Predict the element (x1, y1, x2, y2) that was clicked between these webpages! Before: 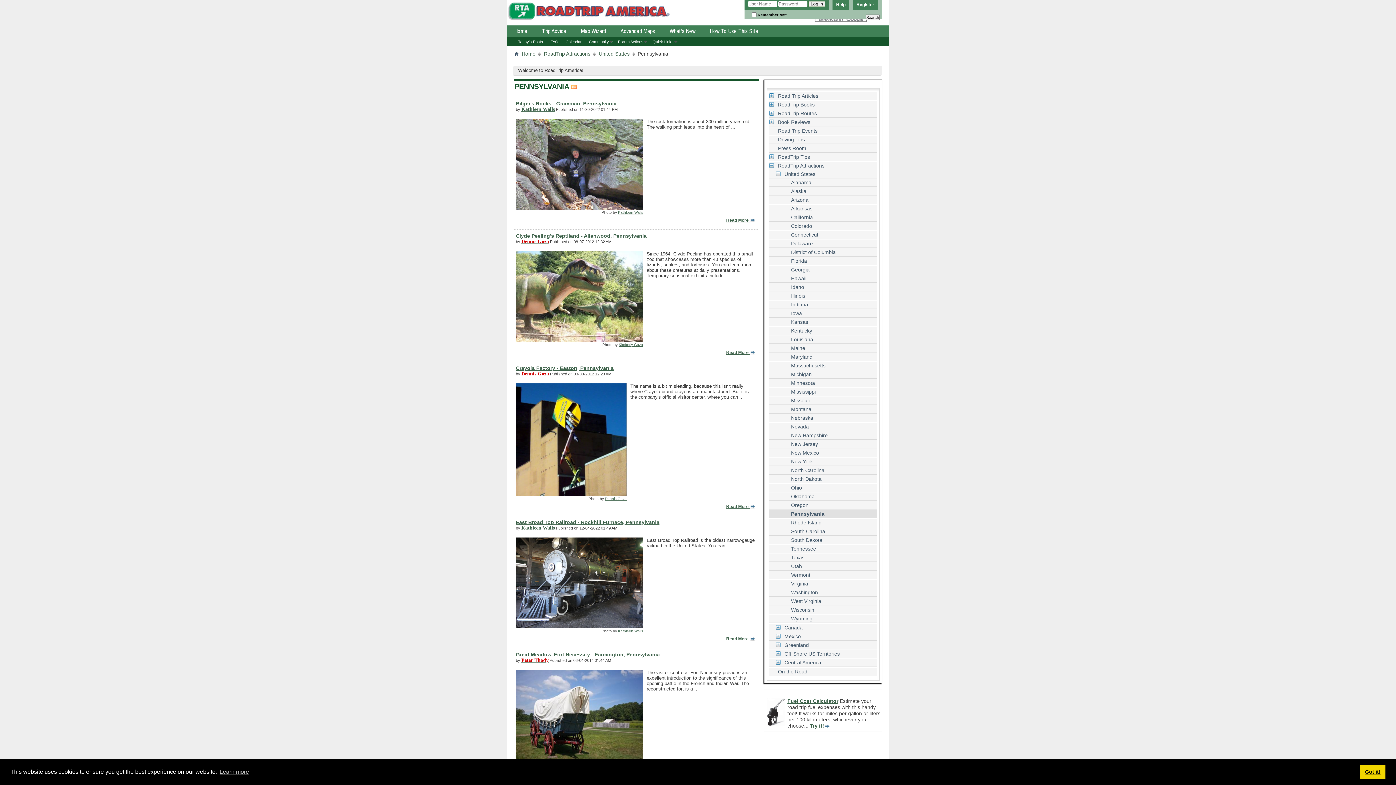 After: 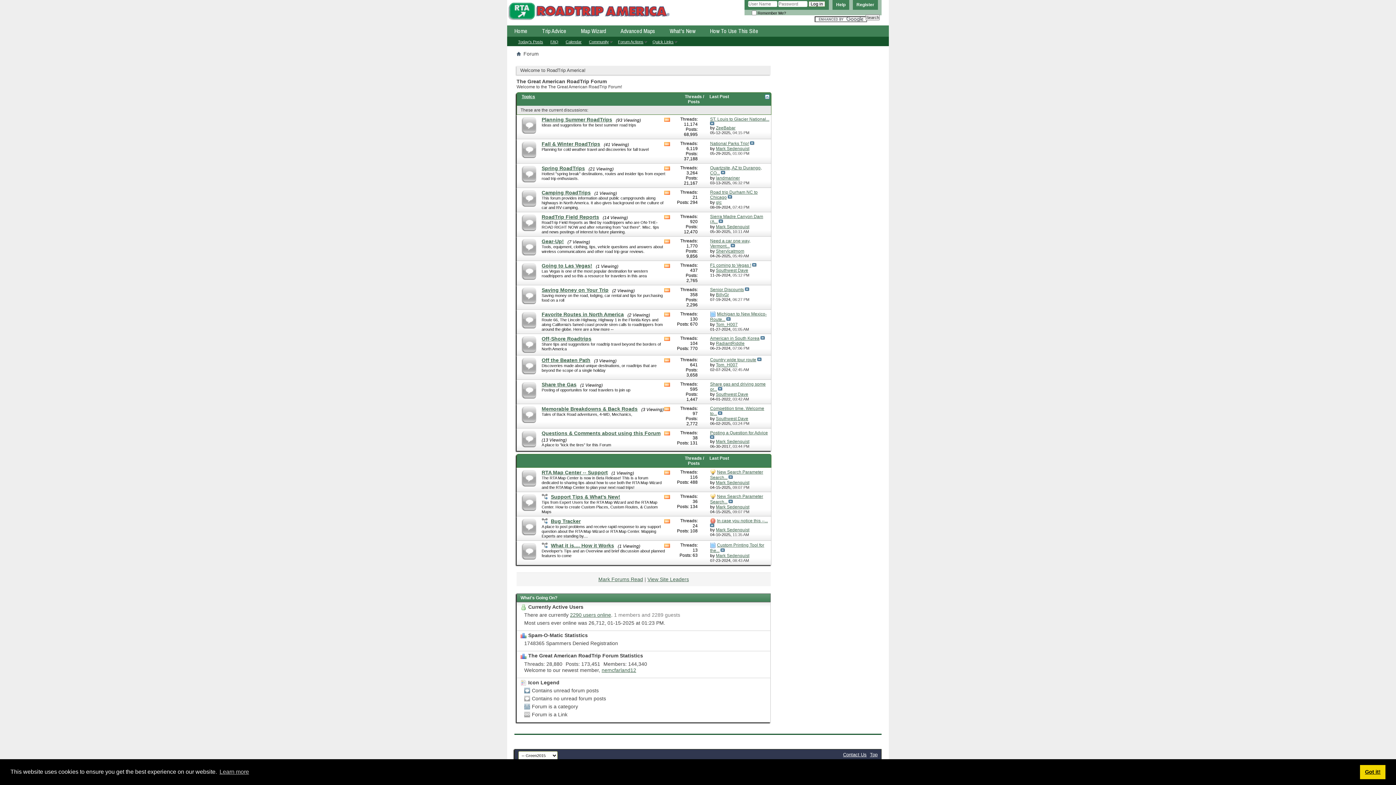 Action: label:   bbox: (782, 248, 789, 256)